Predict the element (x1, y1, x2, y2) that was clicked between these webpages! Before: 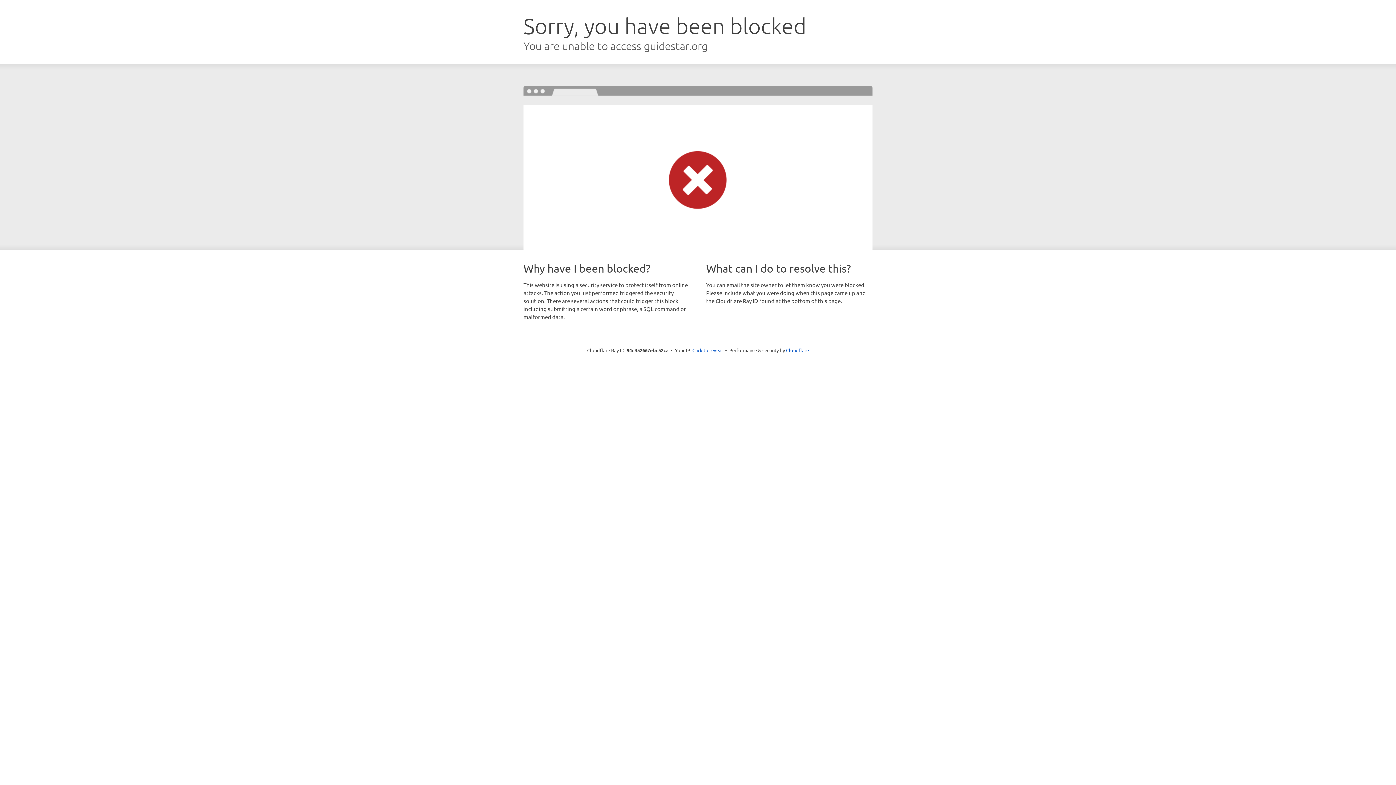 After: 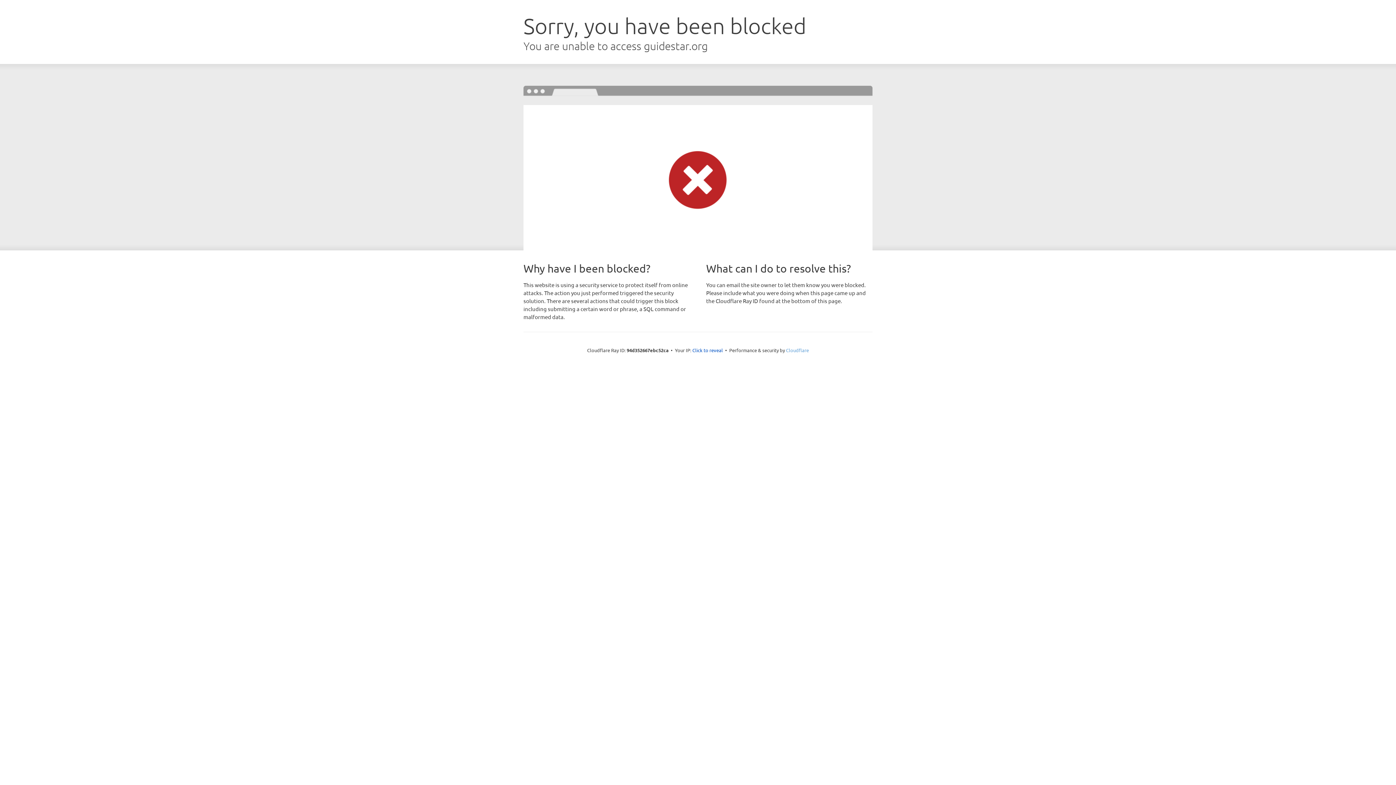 Action: label: Cloudflare bbox: (786, 347, 809, 353)